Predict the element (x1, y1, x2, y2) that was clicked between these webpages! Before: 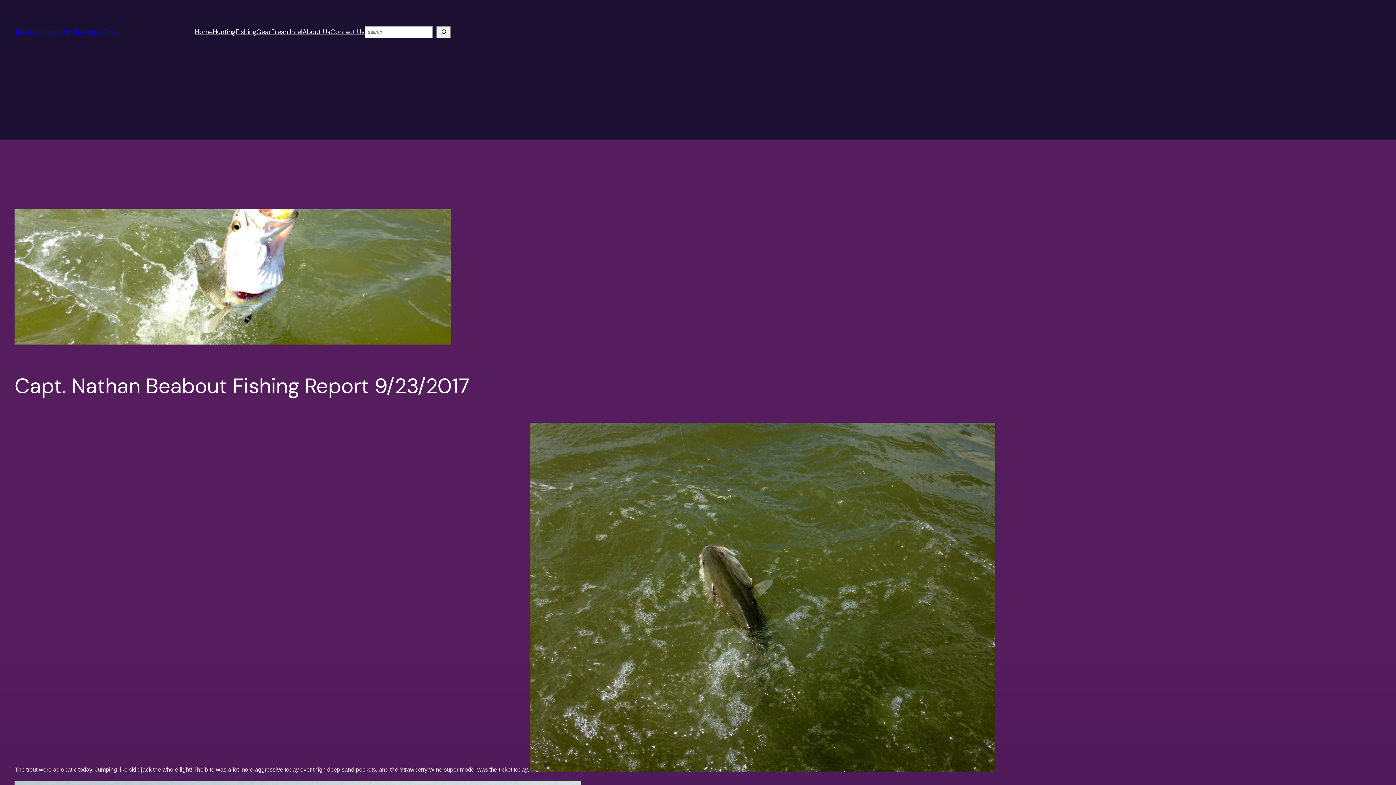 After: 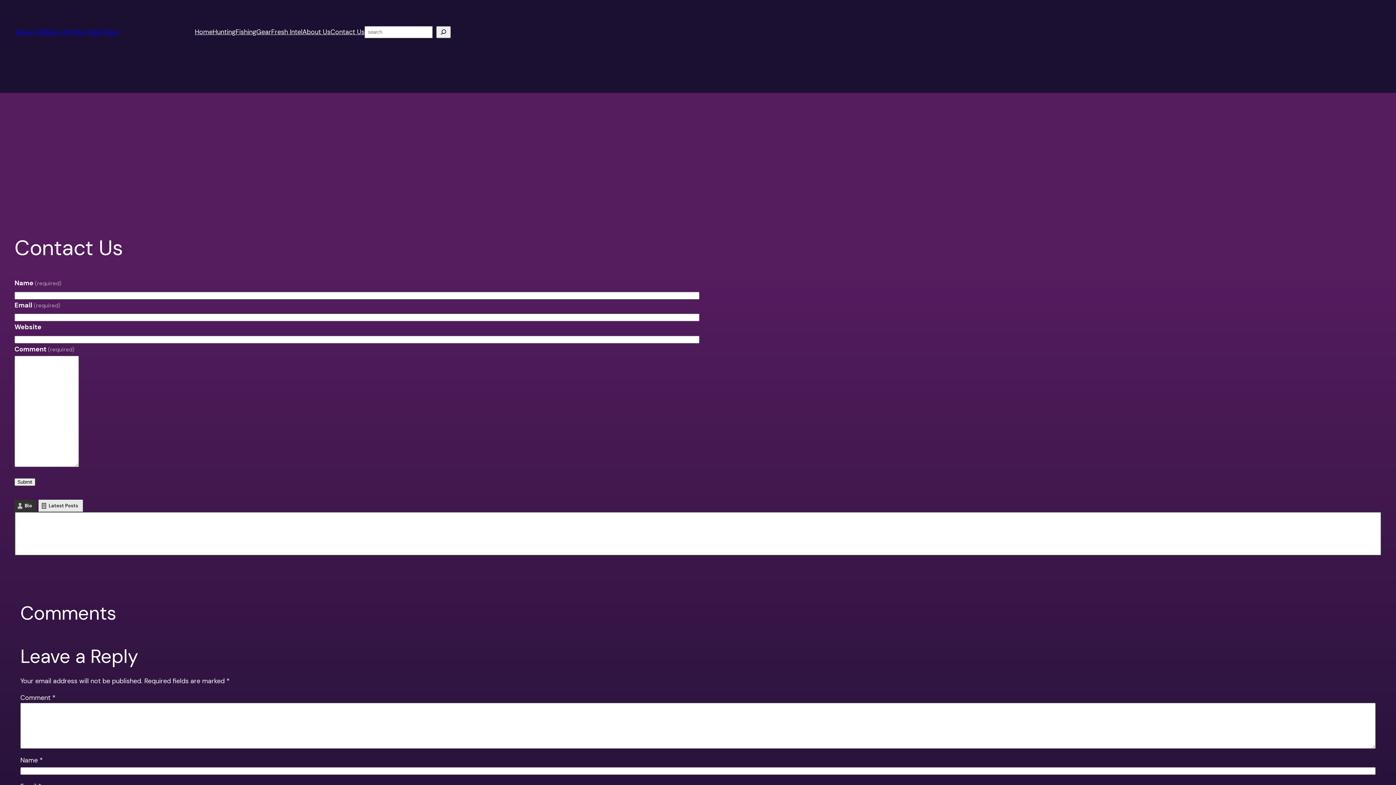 Action: label: Contact Us bbox: (330, 26, 364, 37)